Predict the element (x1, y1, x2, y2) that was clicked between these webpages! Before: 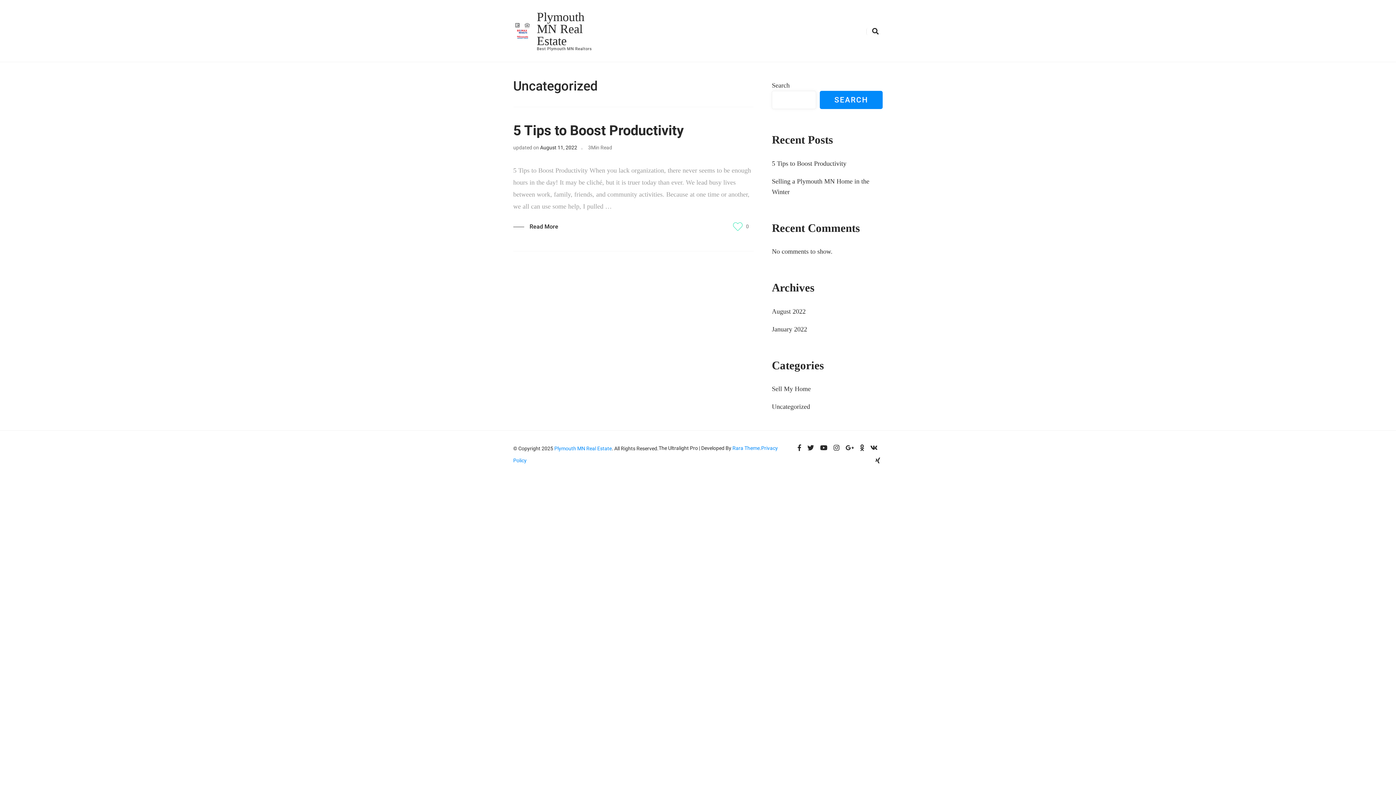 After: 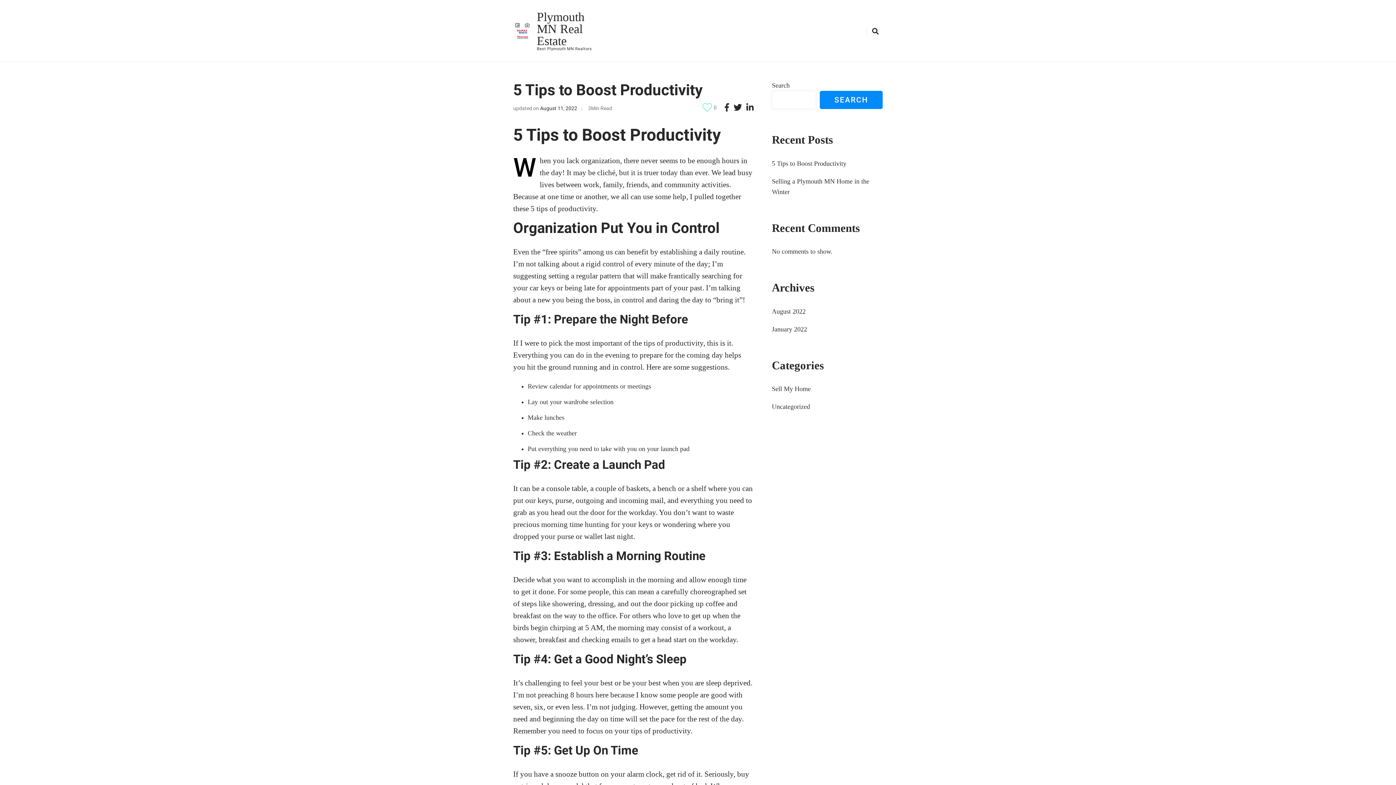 Action: label: August 11, 2022 bbox: (540, 144, 577, 150)